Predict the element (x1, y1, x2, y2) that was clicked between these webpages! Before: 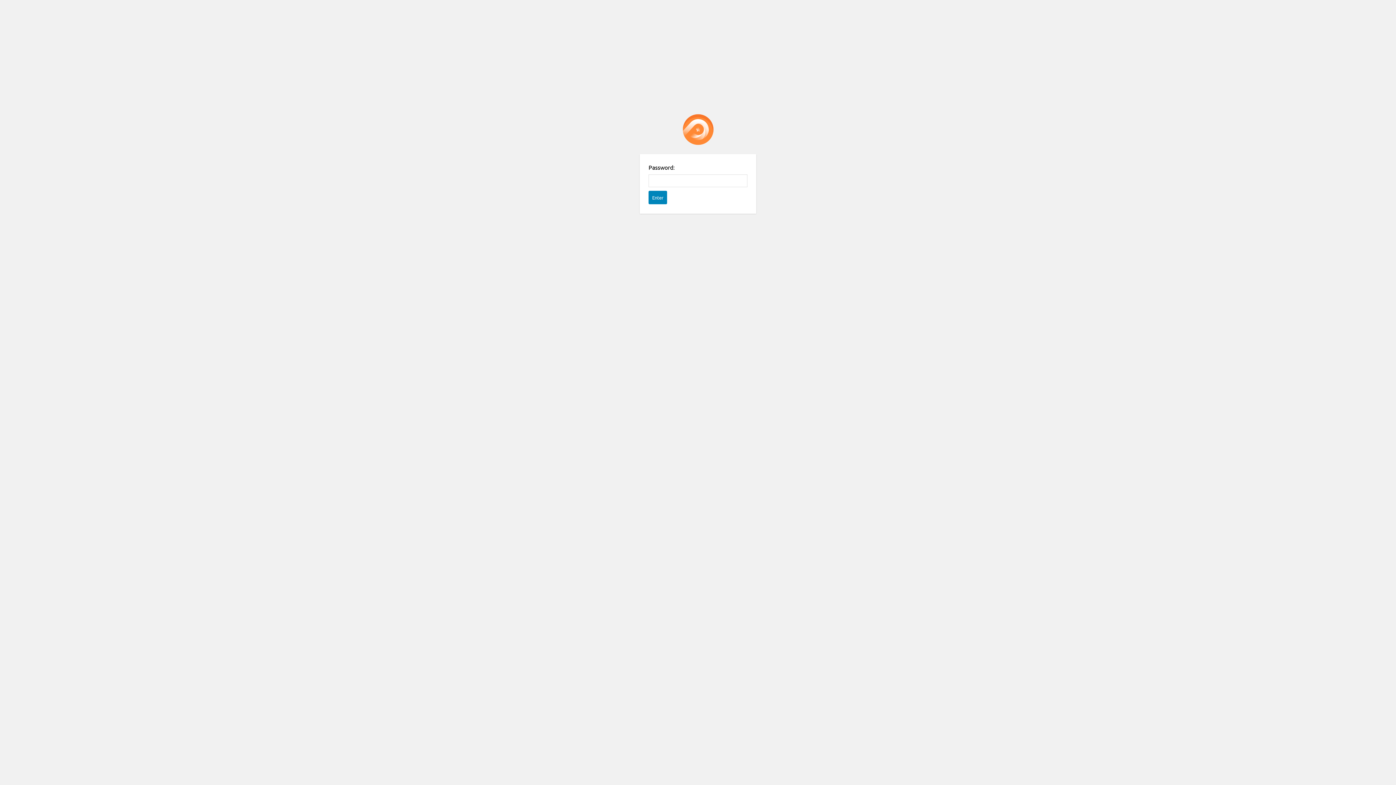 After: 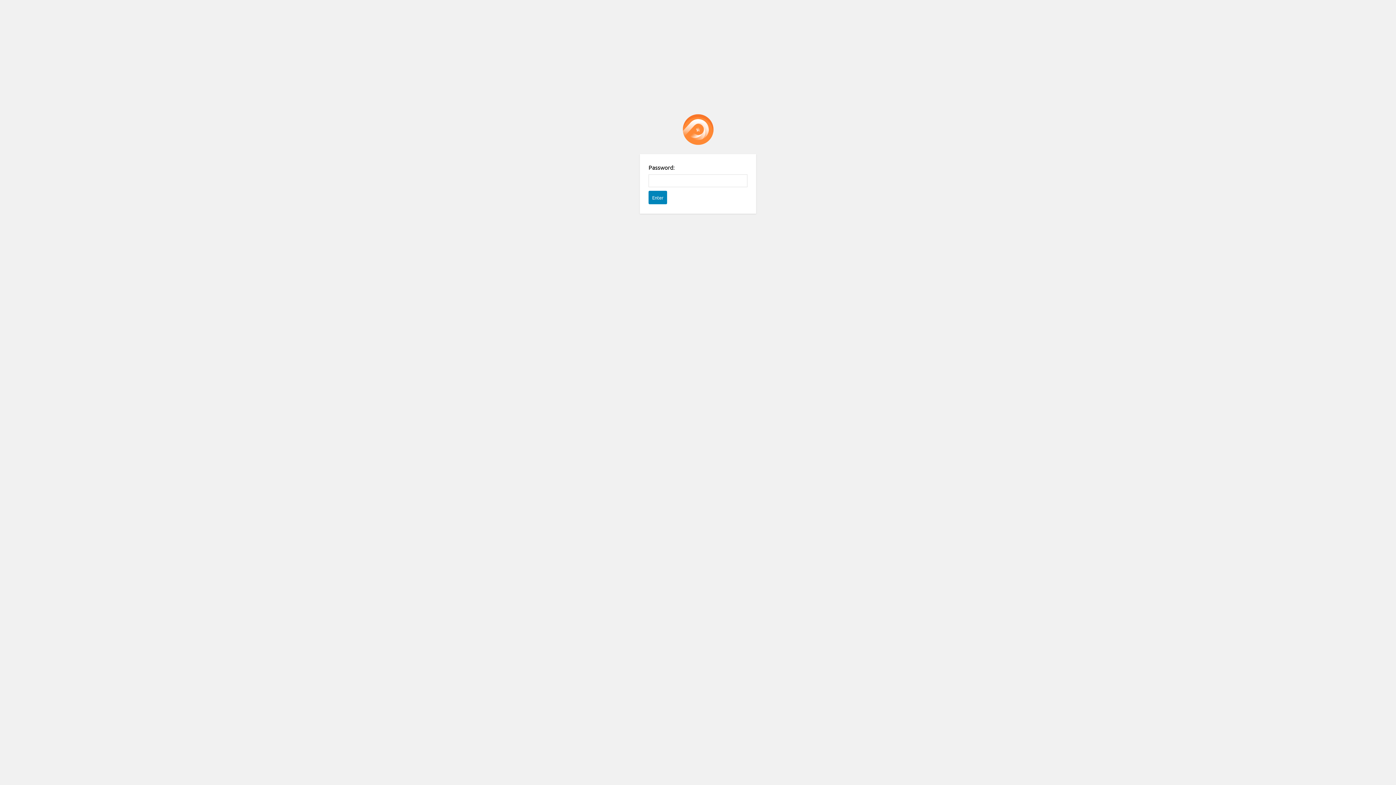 Action: label: Password Protect WordPress plugin bbox: (682, 114, 713, 145)